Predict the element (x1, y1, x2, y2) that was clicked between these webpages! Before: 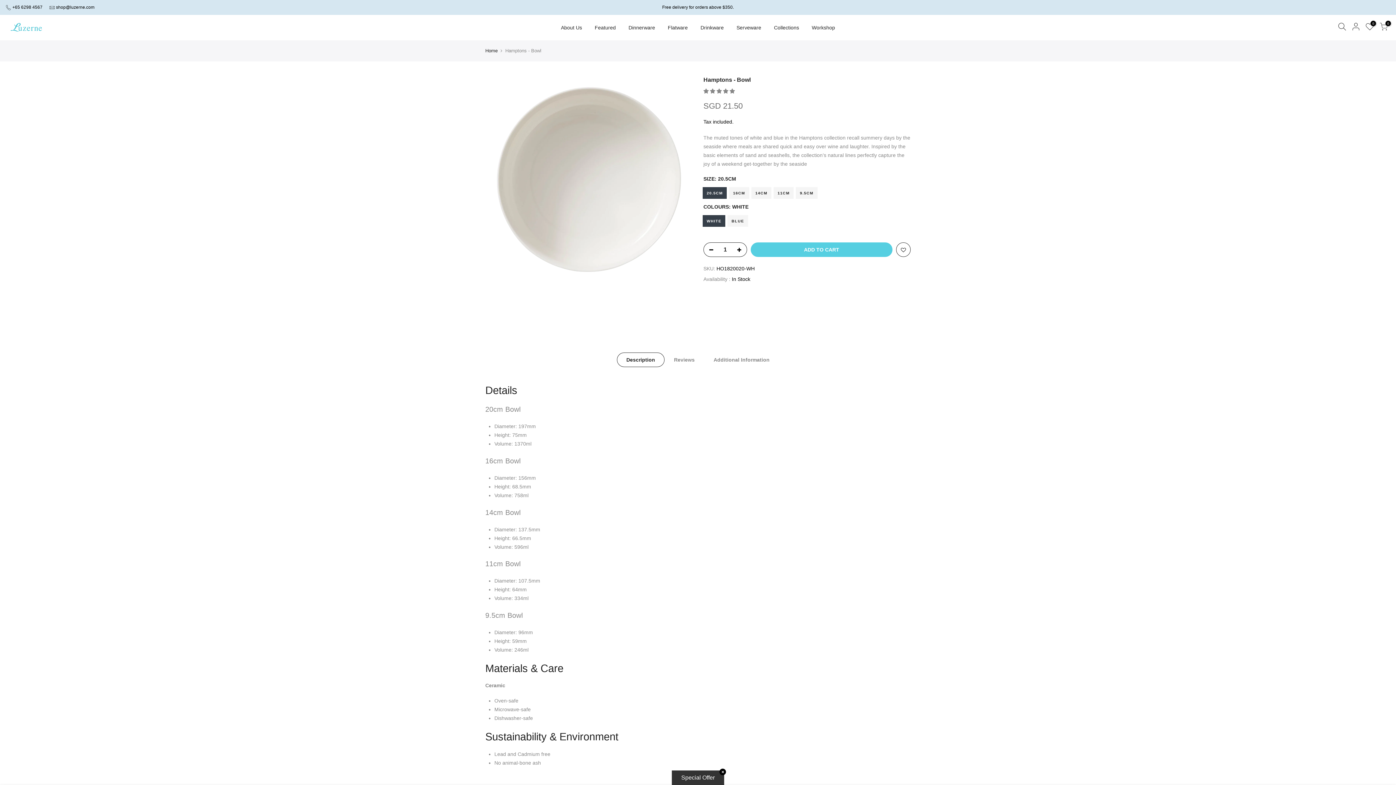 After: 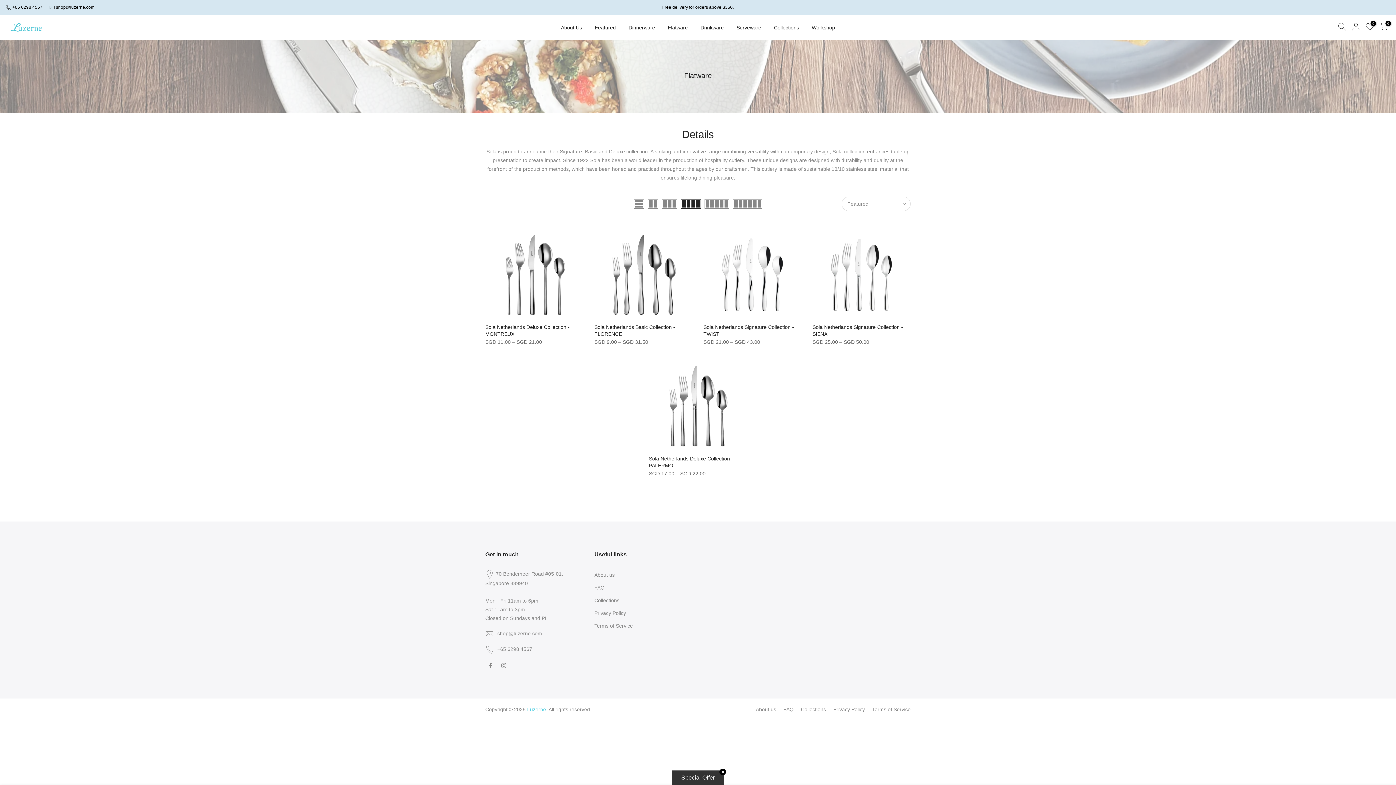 Action: bbox: (661, 14, 694, 40) label: Flatware